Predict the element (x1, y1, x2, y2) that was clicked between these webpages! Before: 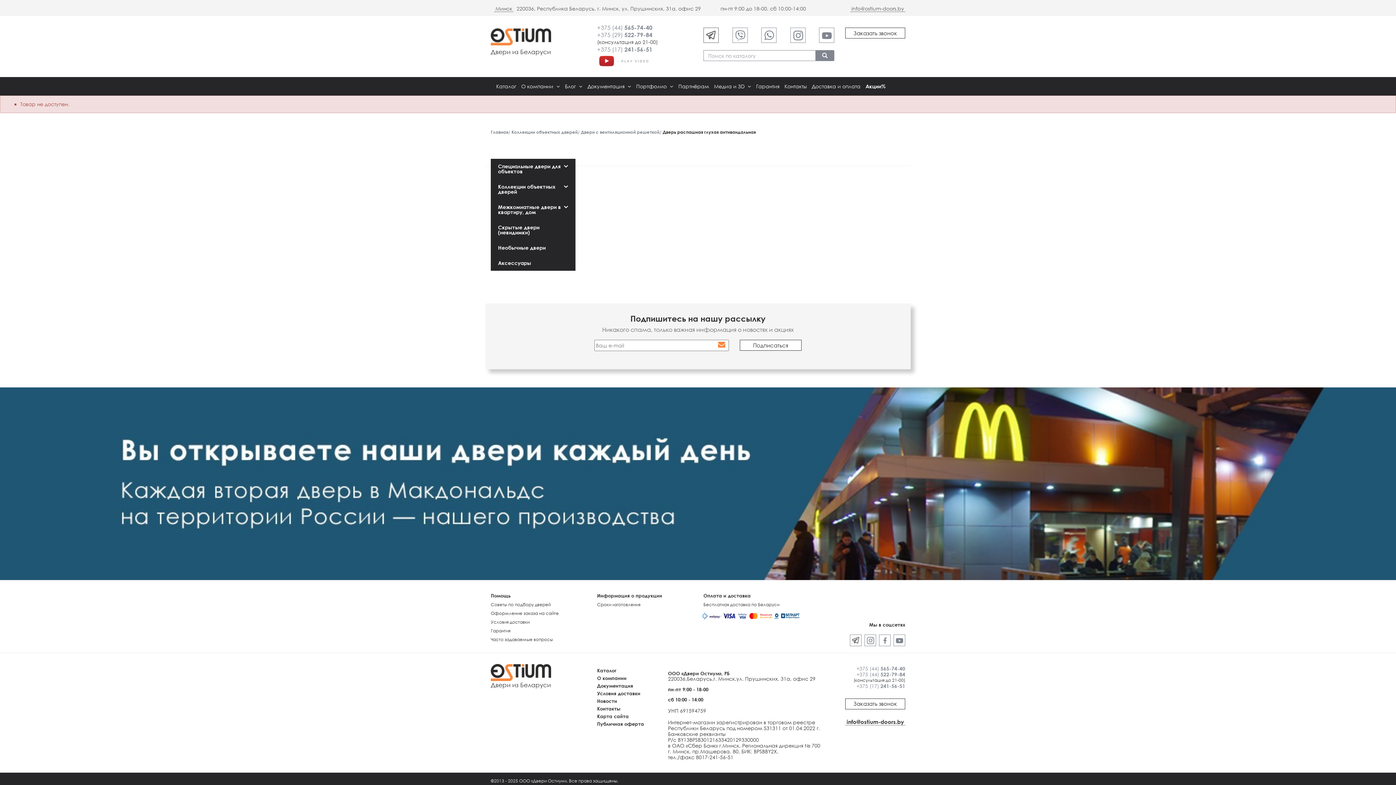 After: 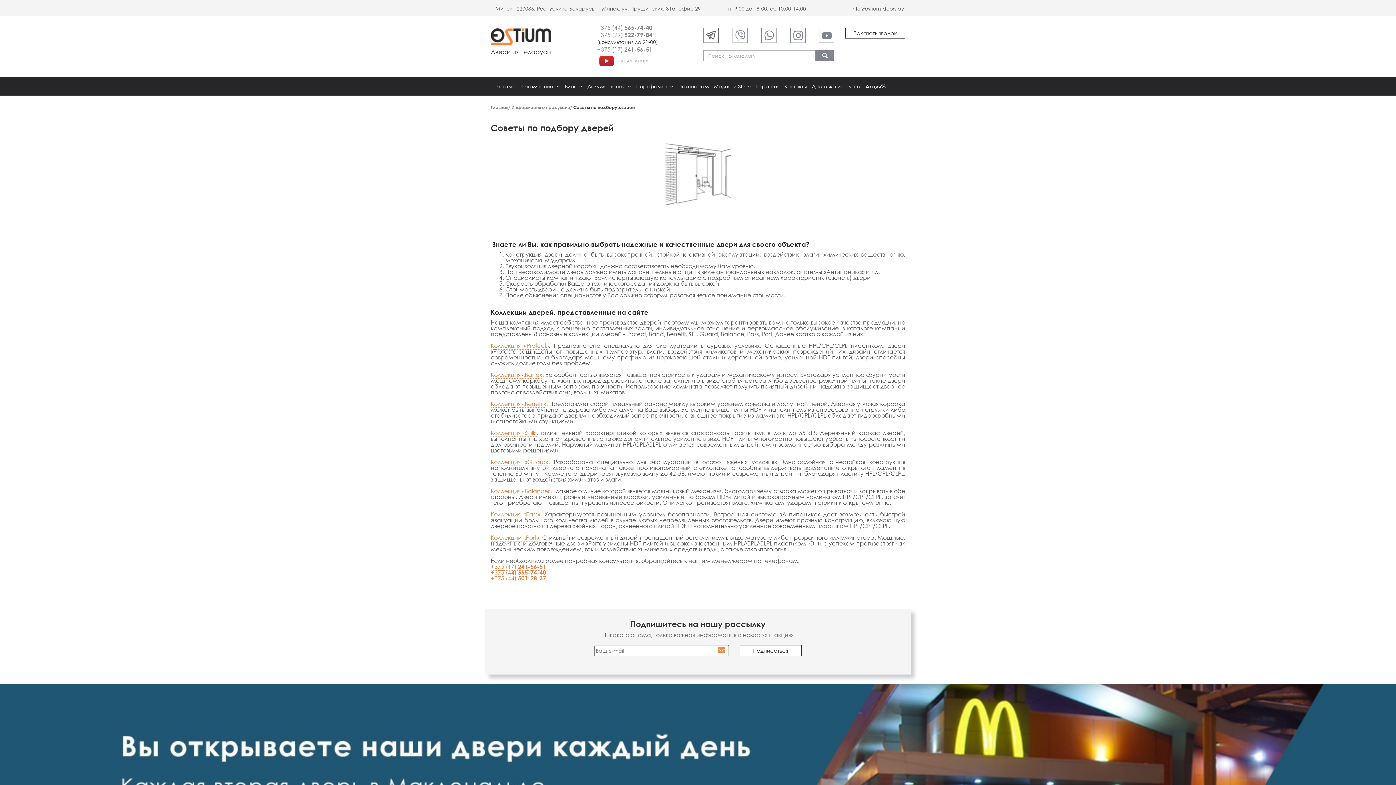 Action: bbox: (490, 602, 550, 607) label: Советы по подбору дверей